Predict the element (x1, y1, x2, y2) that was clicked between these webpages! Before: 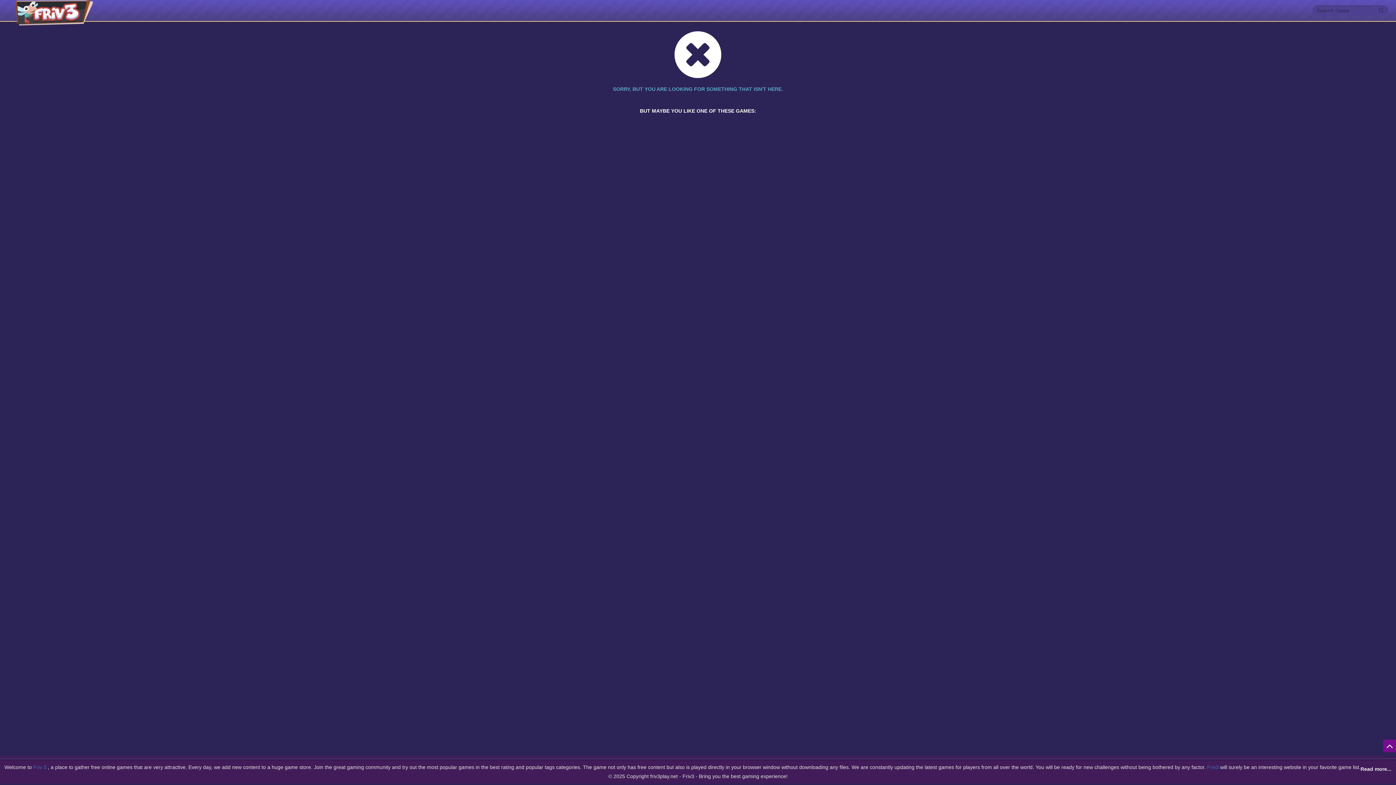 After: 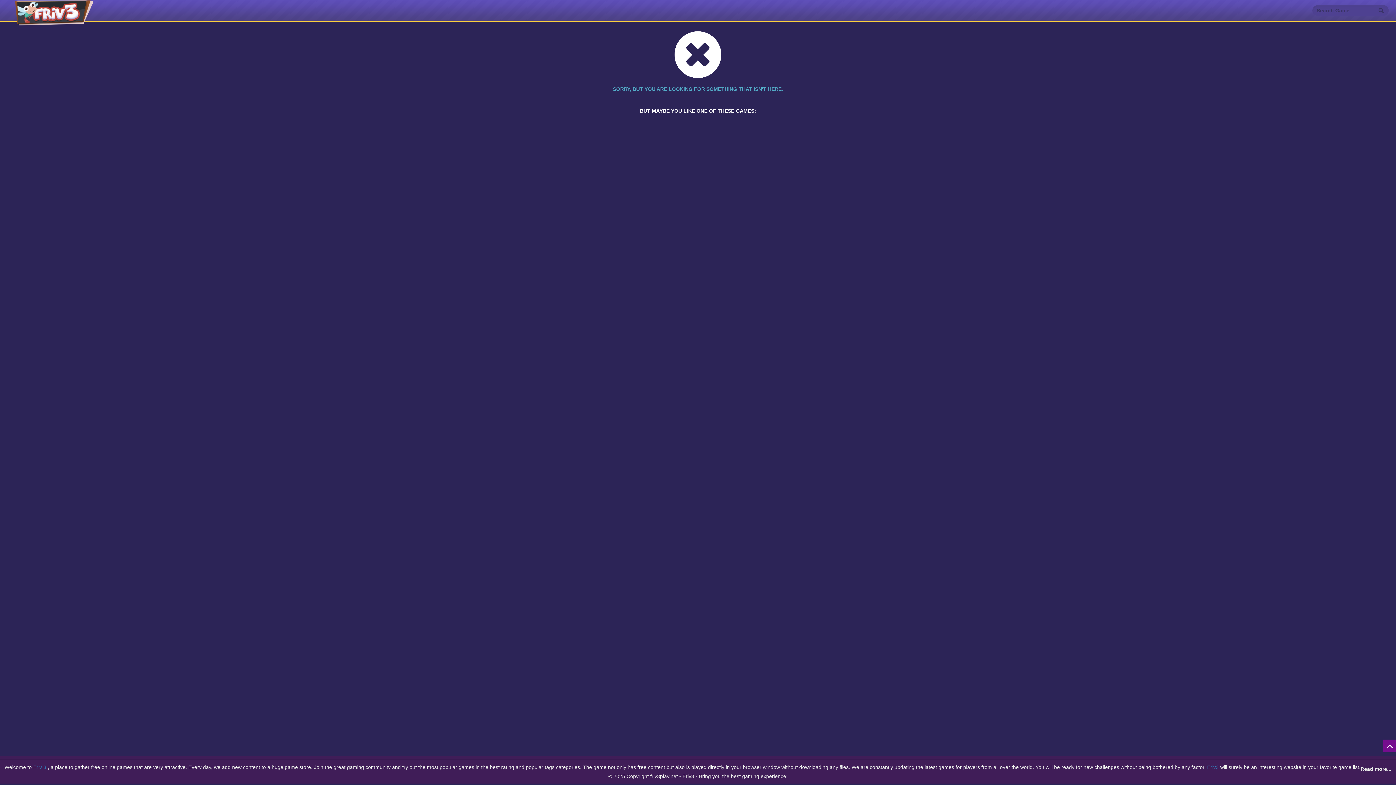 Action: bbox: (1207, 764, 1219, 770) label: Friv3